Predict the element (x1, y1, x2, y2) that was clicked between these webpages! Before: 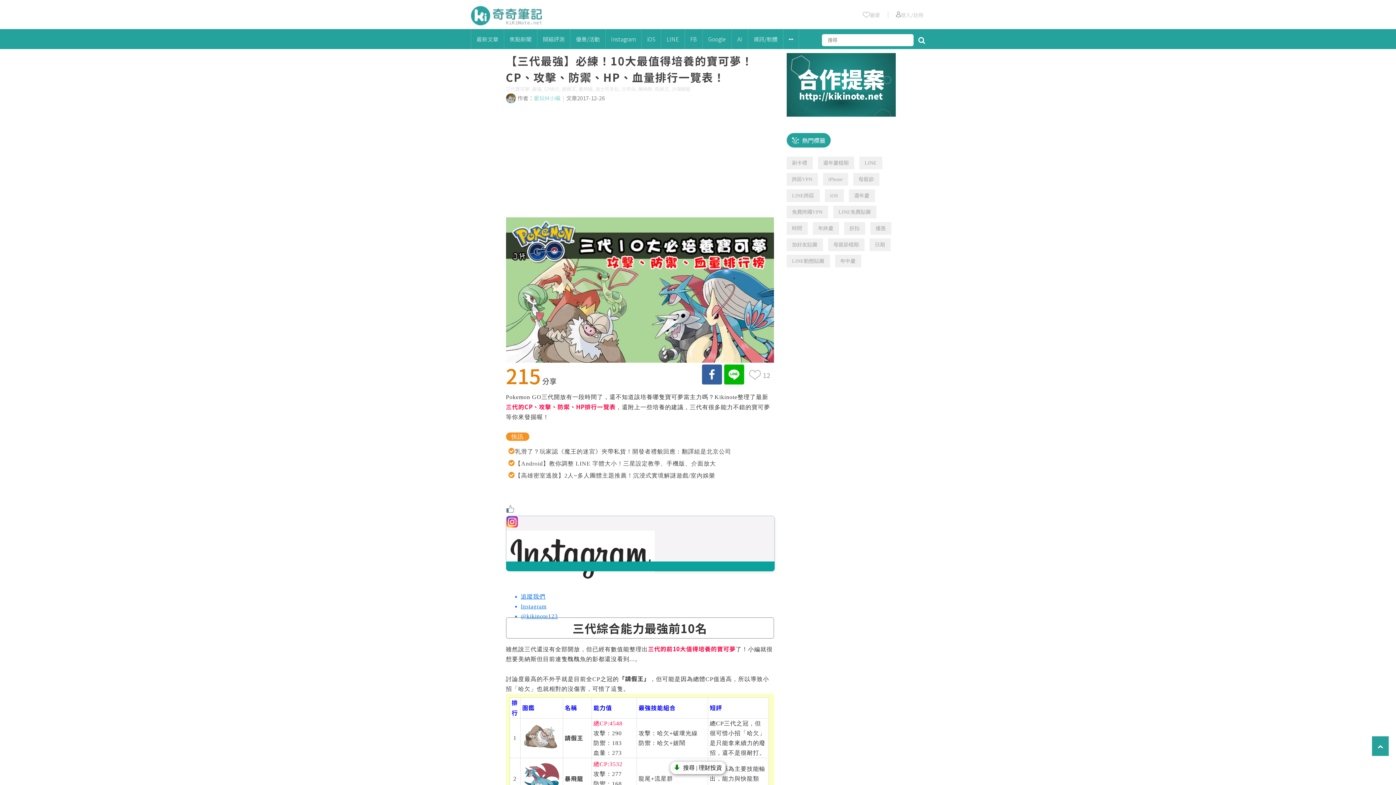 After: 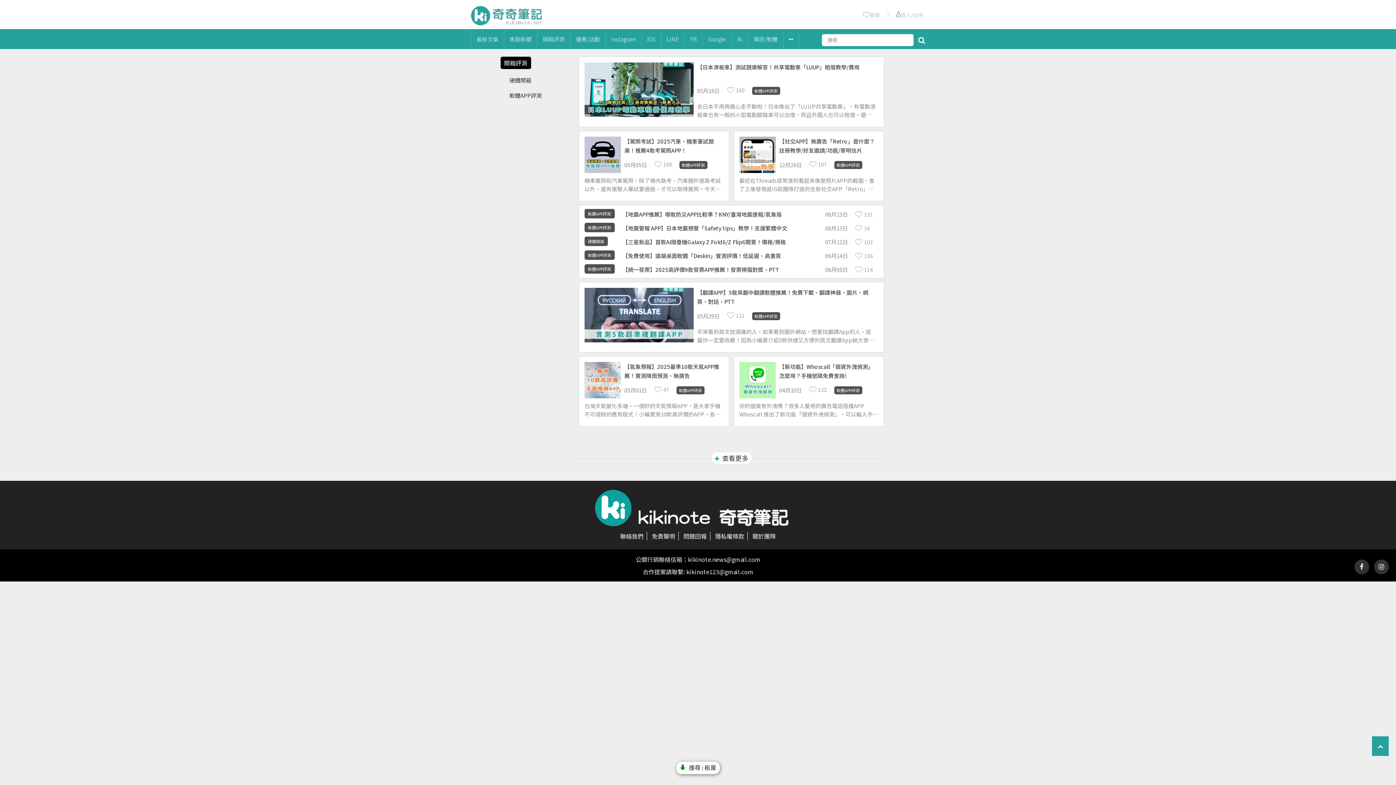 Action: bbox: (537, 29, 570, 49) label: 開箱評測